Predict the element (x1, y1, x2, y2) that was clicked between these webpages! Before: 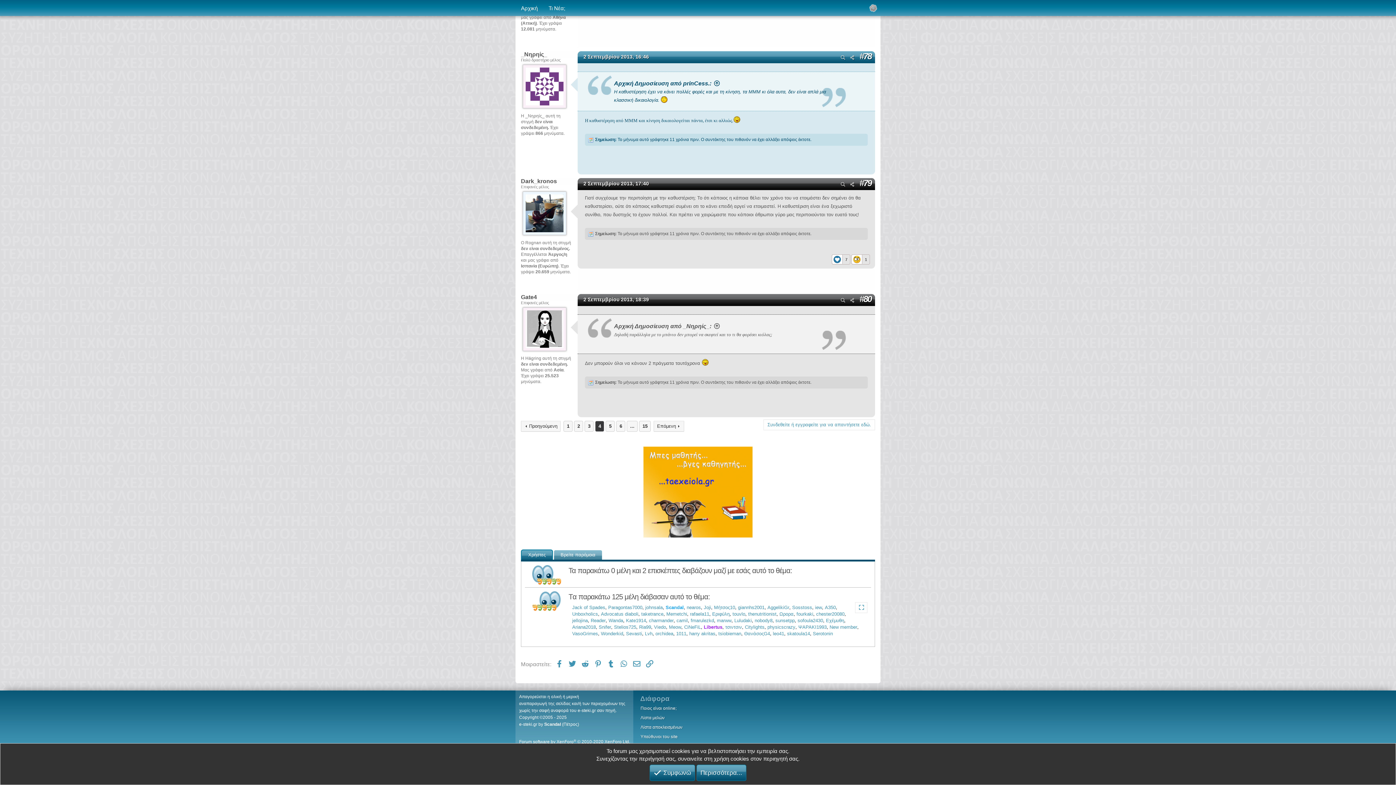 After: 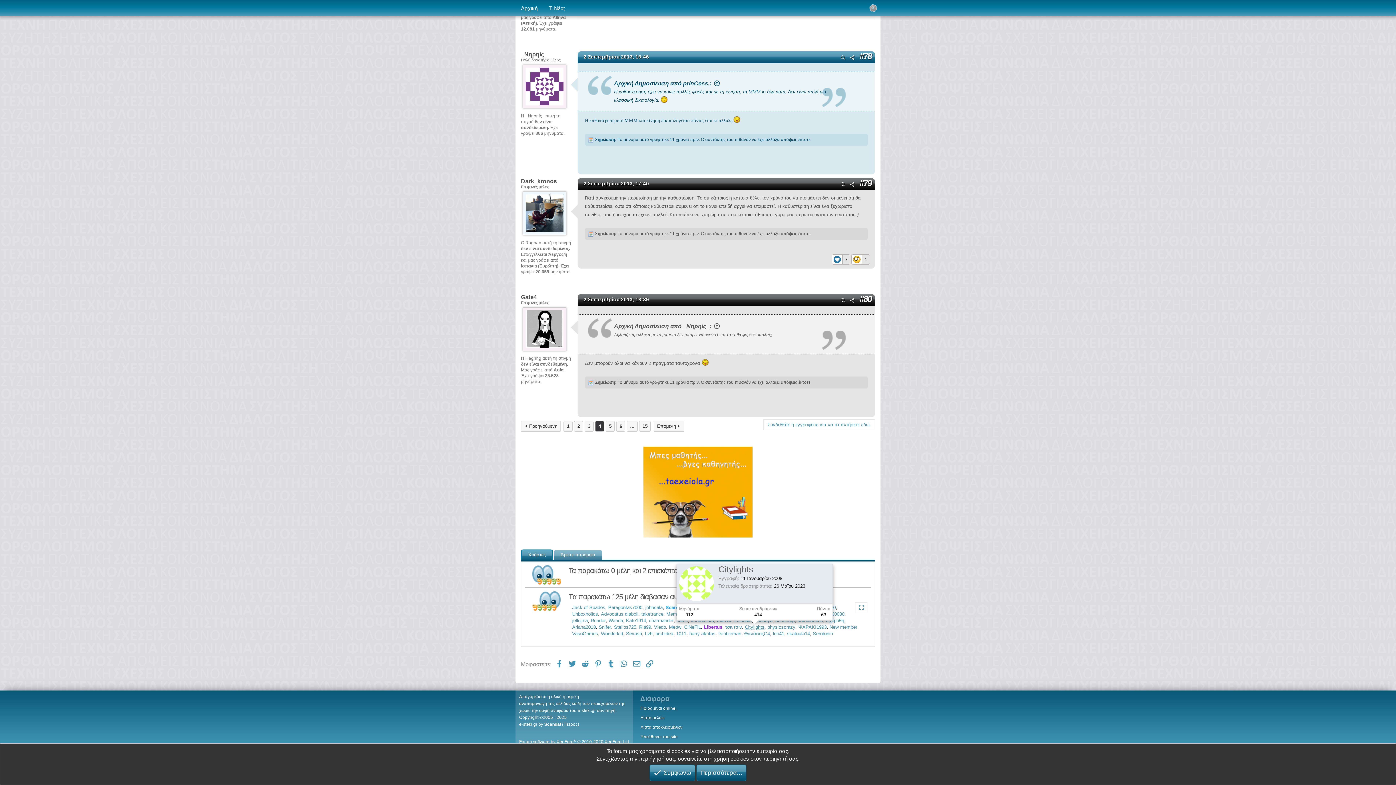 Action: label: Citylights bbox: (745, 624, 764, 630)